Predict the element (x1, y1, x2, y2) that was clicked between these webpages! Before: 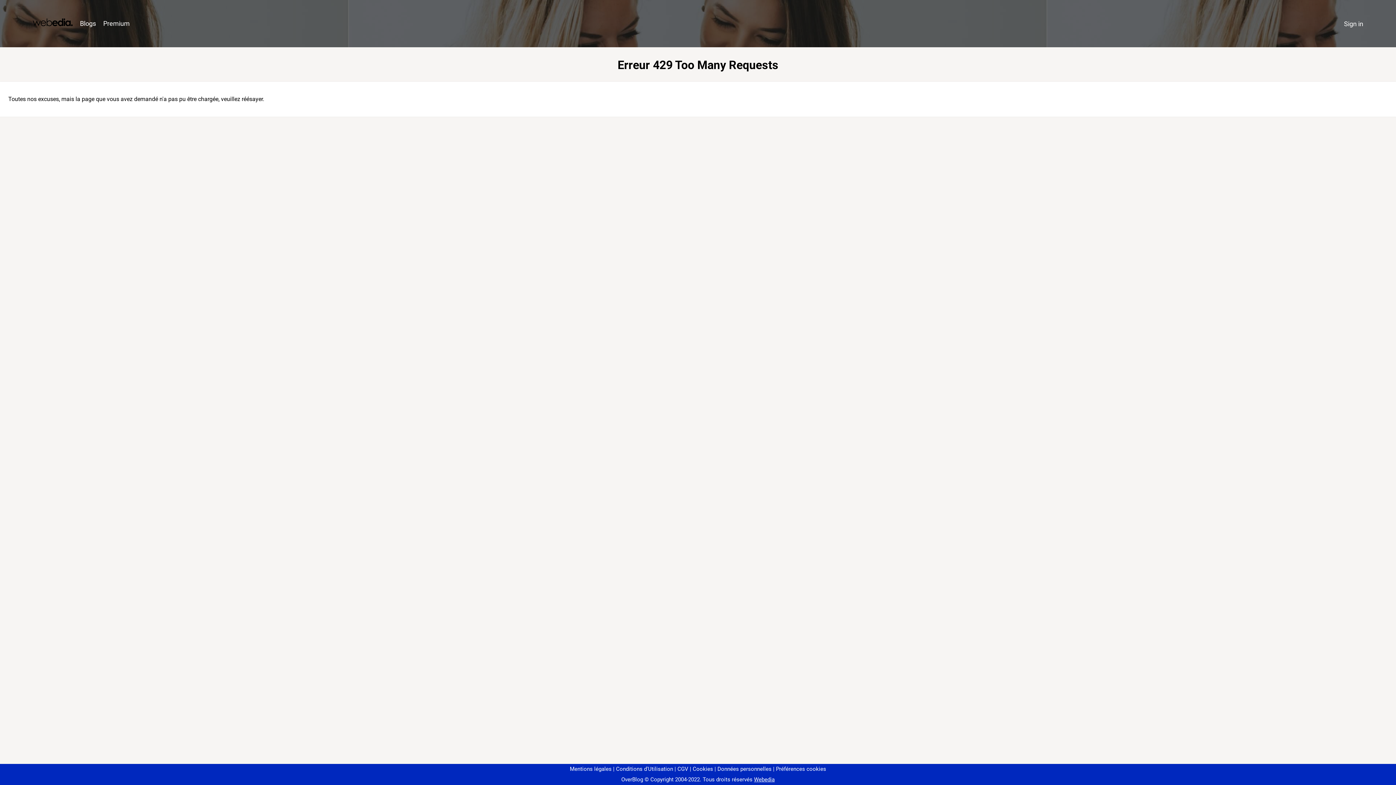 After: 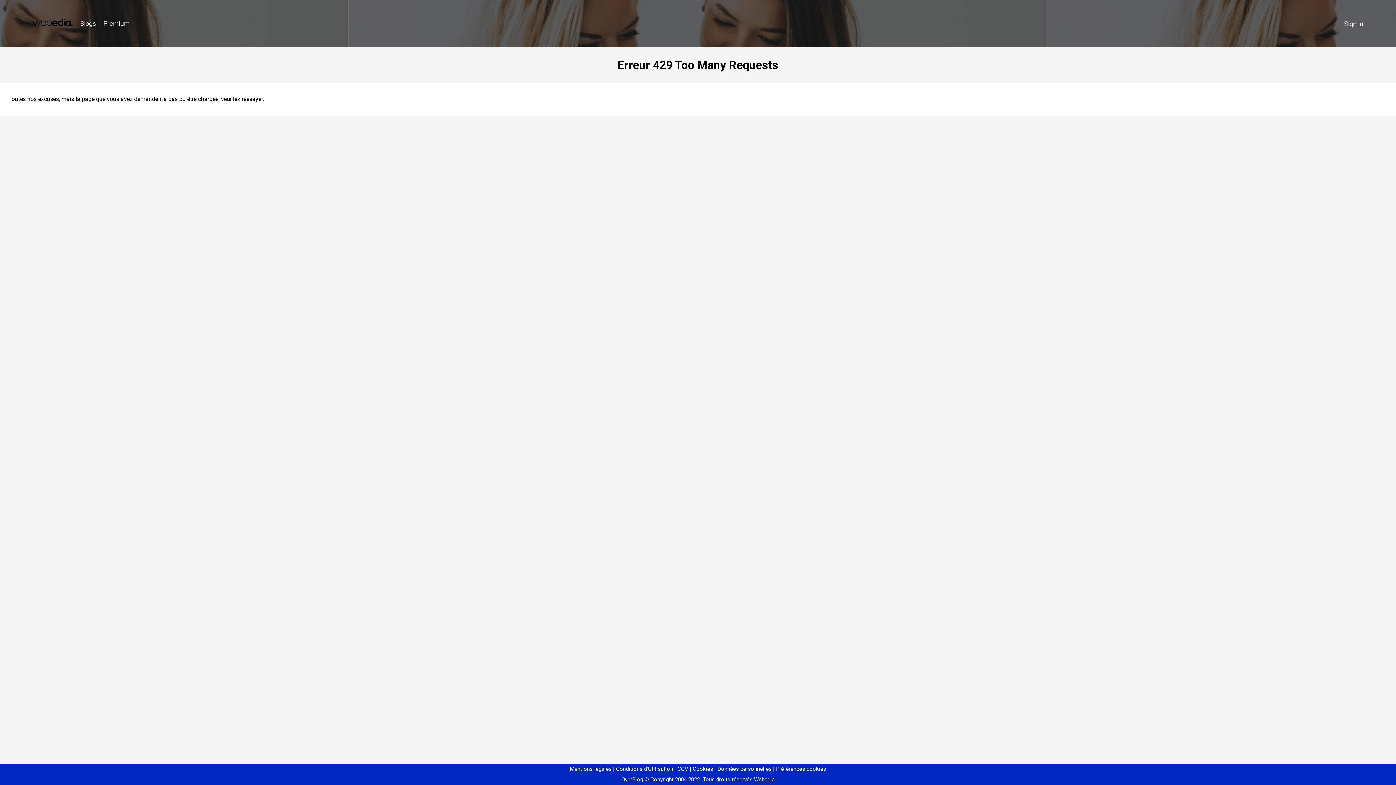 Action: label: Préférences cookies bbox: (773, 766, 826, 772)